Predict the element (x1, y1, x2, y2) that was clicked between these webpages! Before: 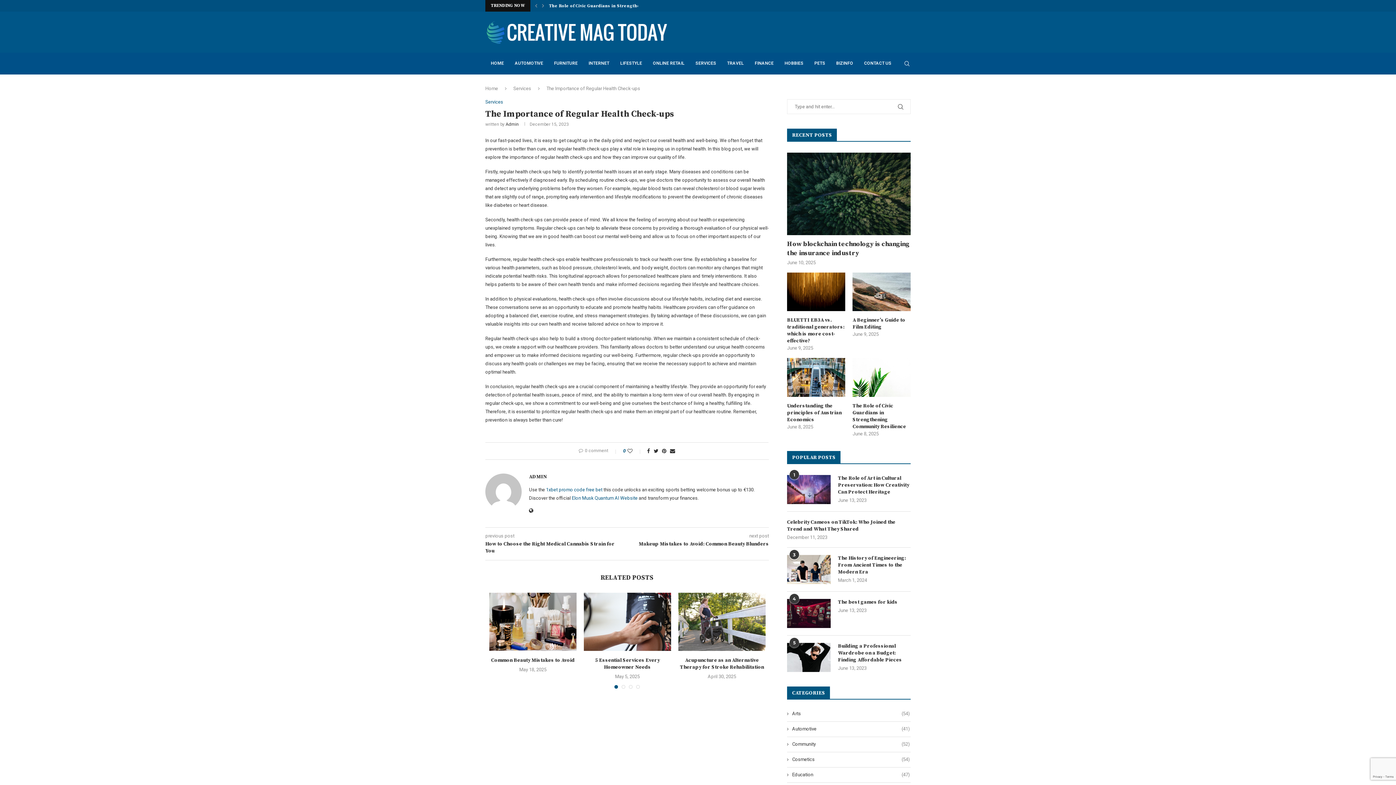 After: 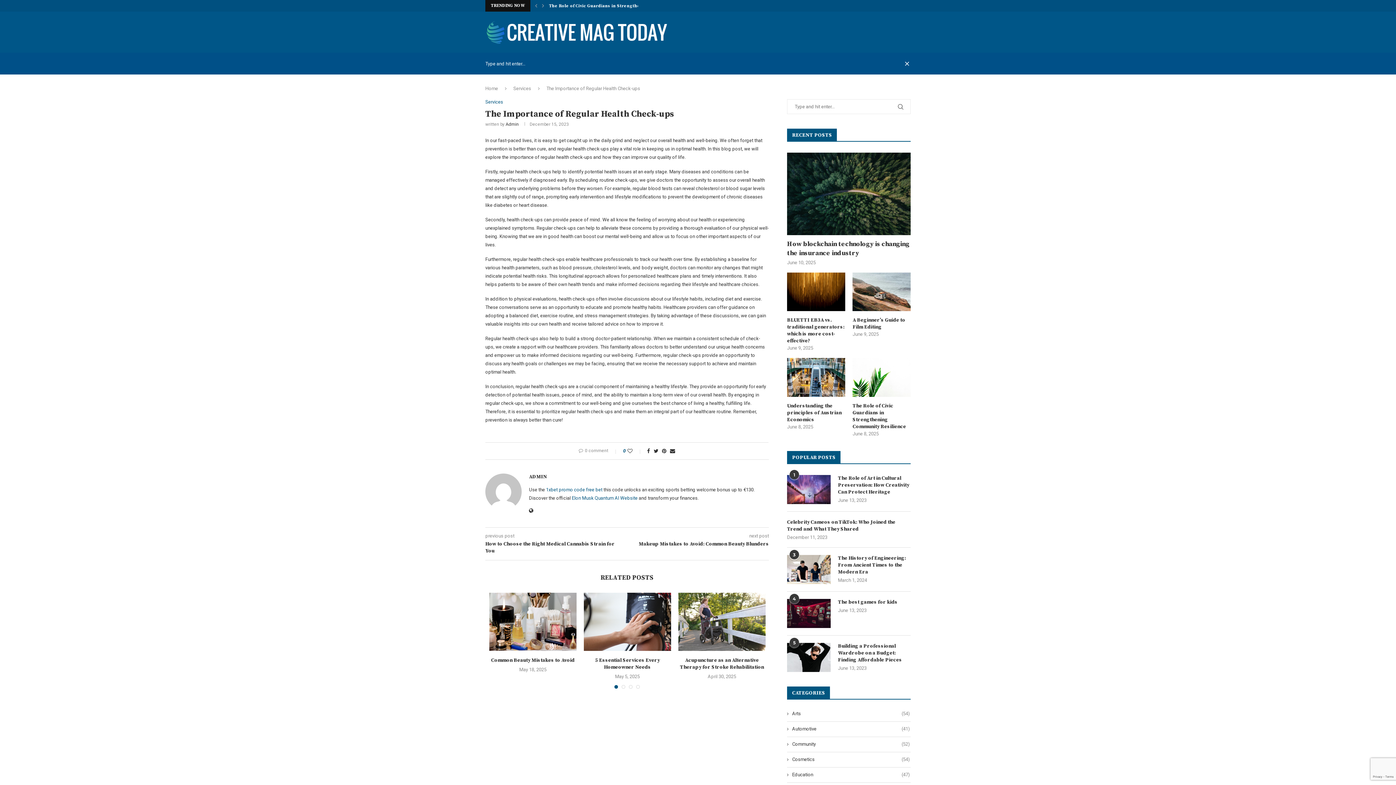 Action: bbox: (903, 53, 910, 74)